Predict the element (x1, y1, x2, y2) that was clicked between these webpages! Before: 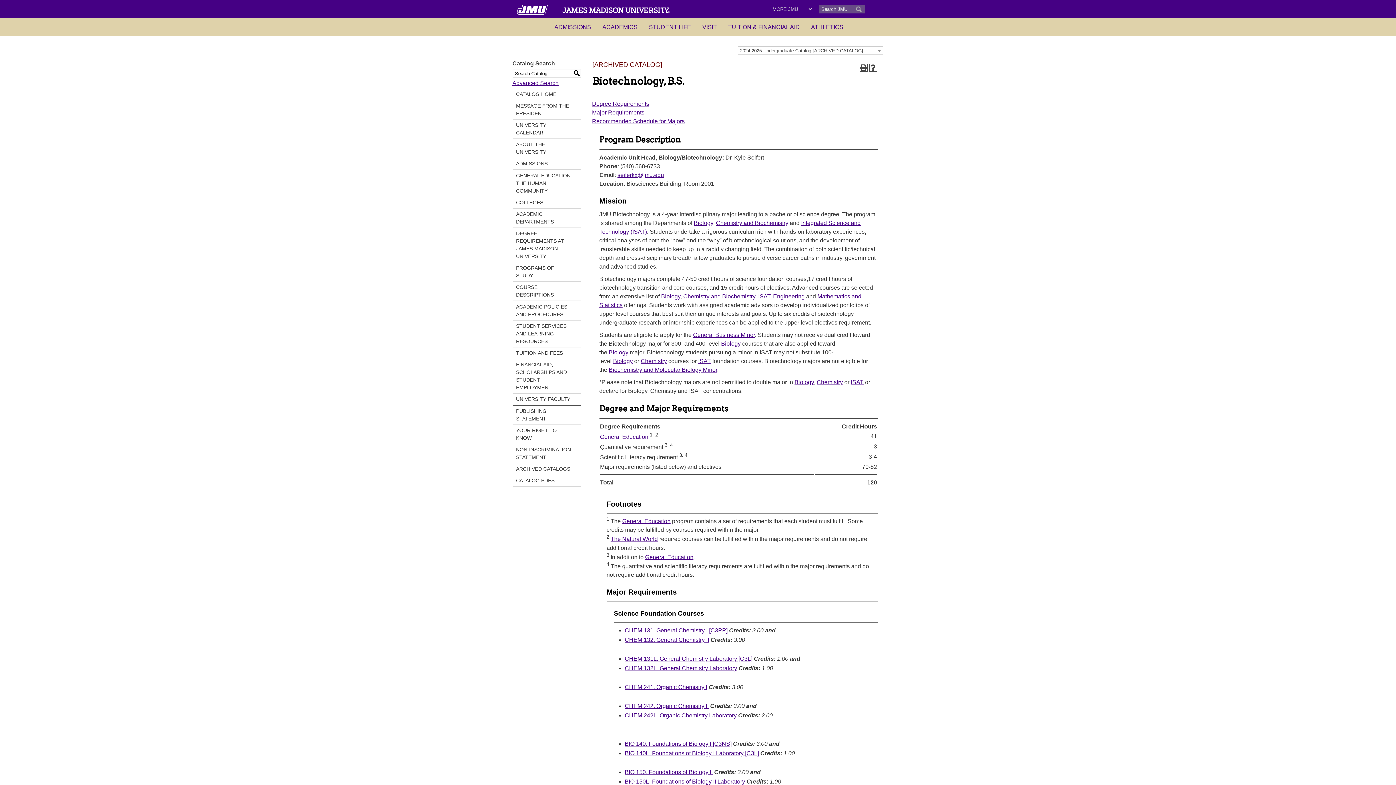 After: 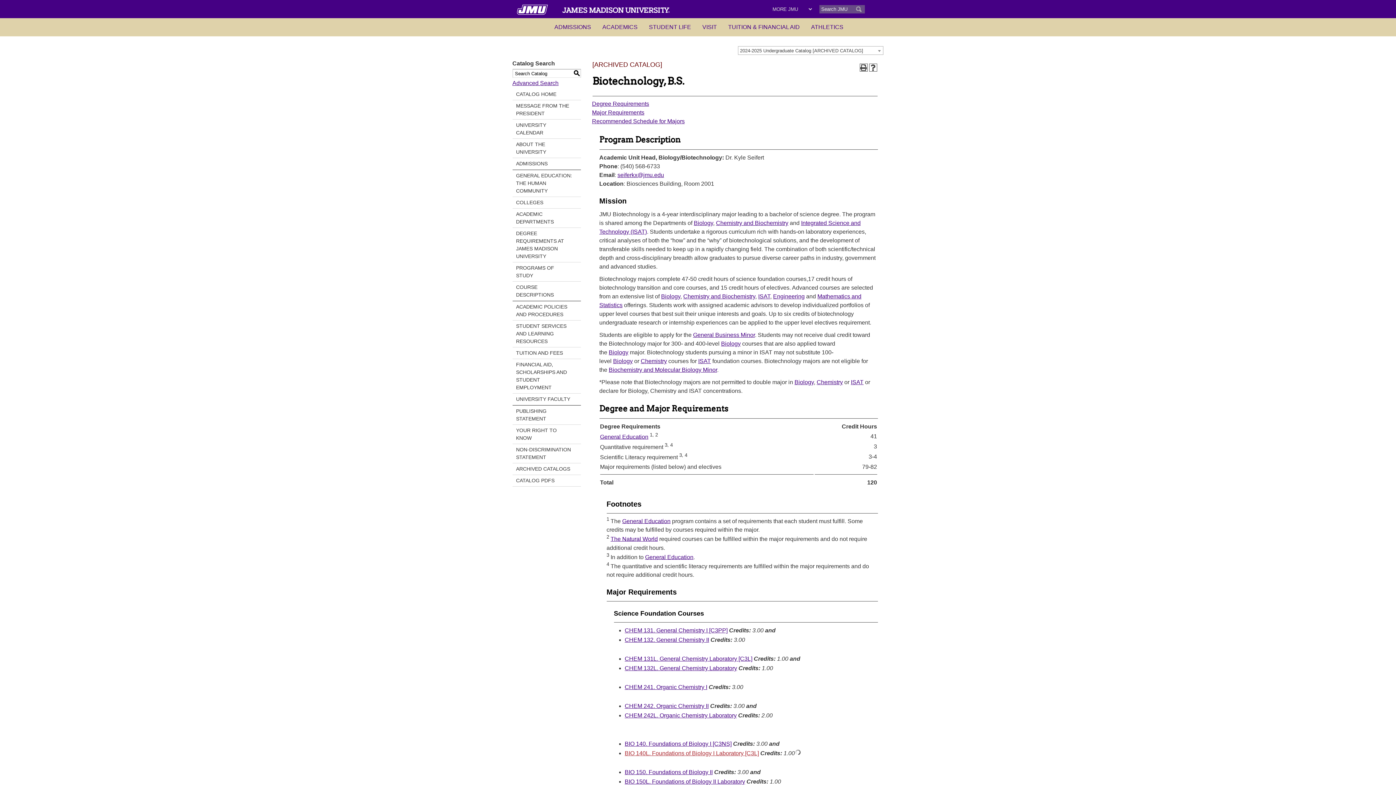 Action: bbox: (624, 750, 759, 756) label: BIO 140L. Foundations of Biology I Laboratory [C3L]